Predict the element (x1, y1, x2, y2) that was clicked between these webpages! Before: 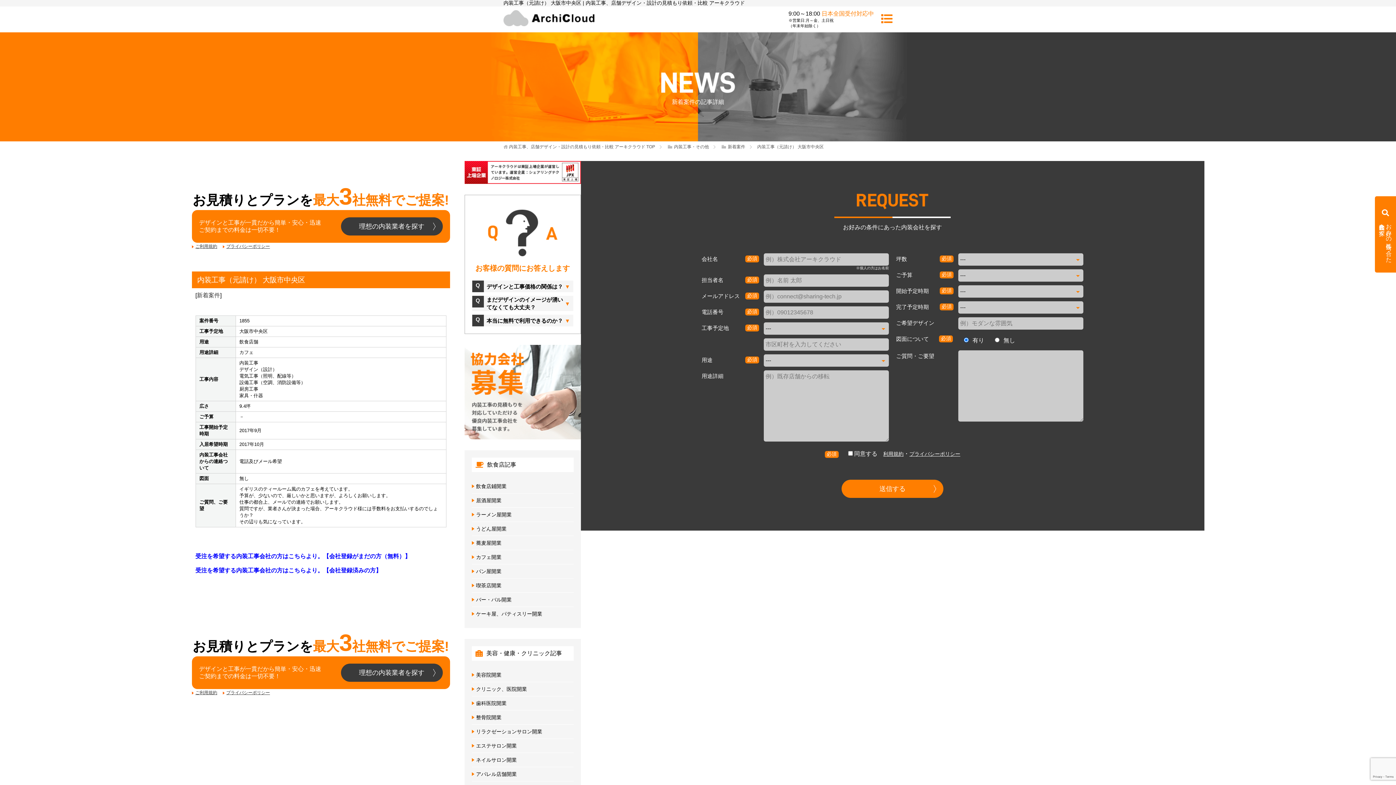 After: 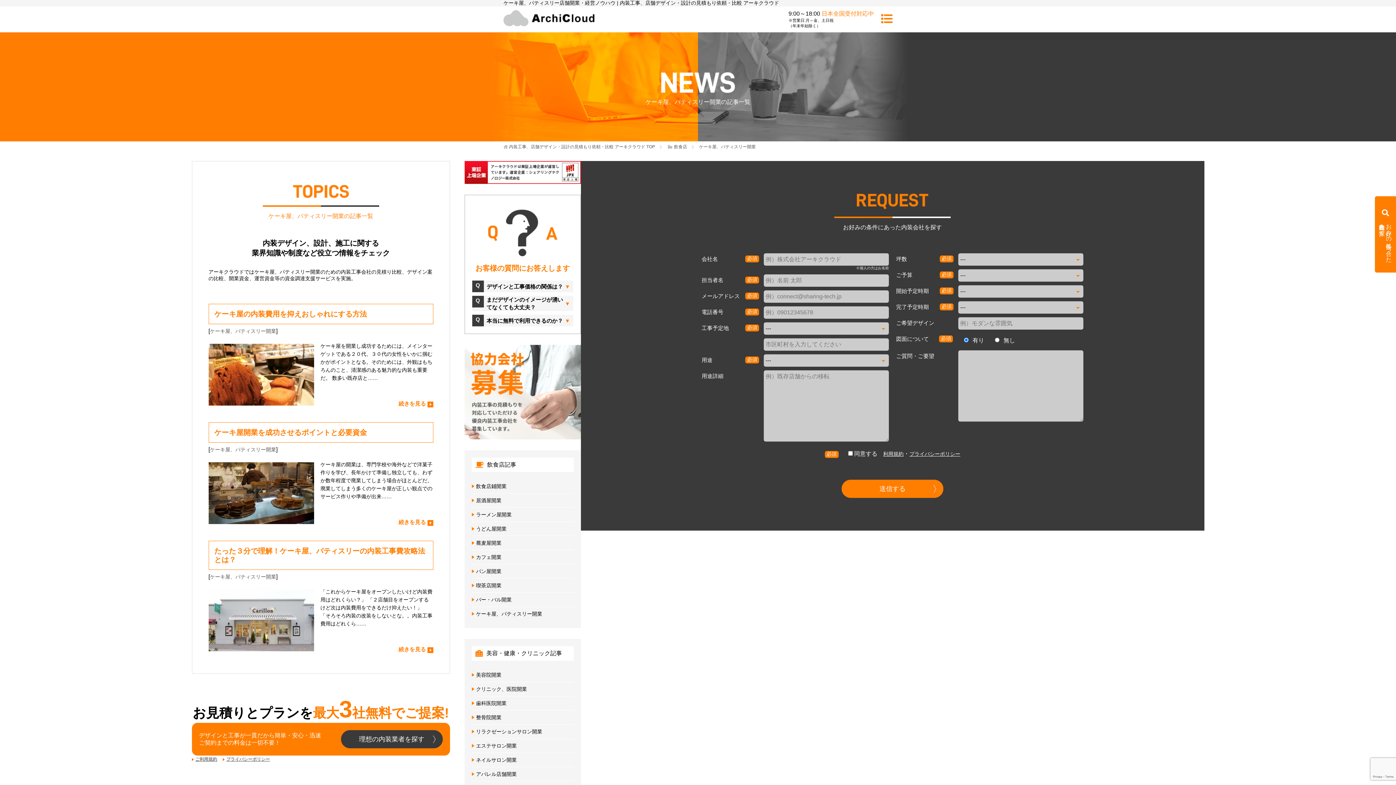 Action: bbox: (476, 611, 542, 616) label: ケーキ屋、パティスリー開業